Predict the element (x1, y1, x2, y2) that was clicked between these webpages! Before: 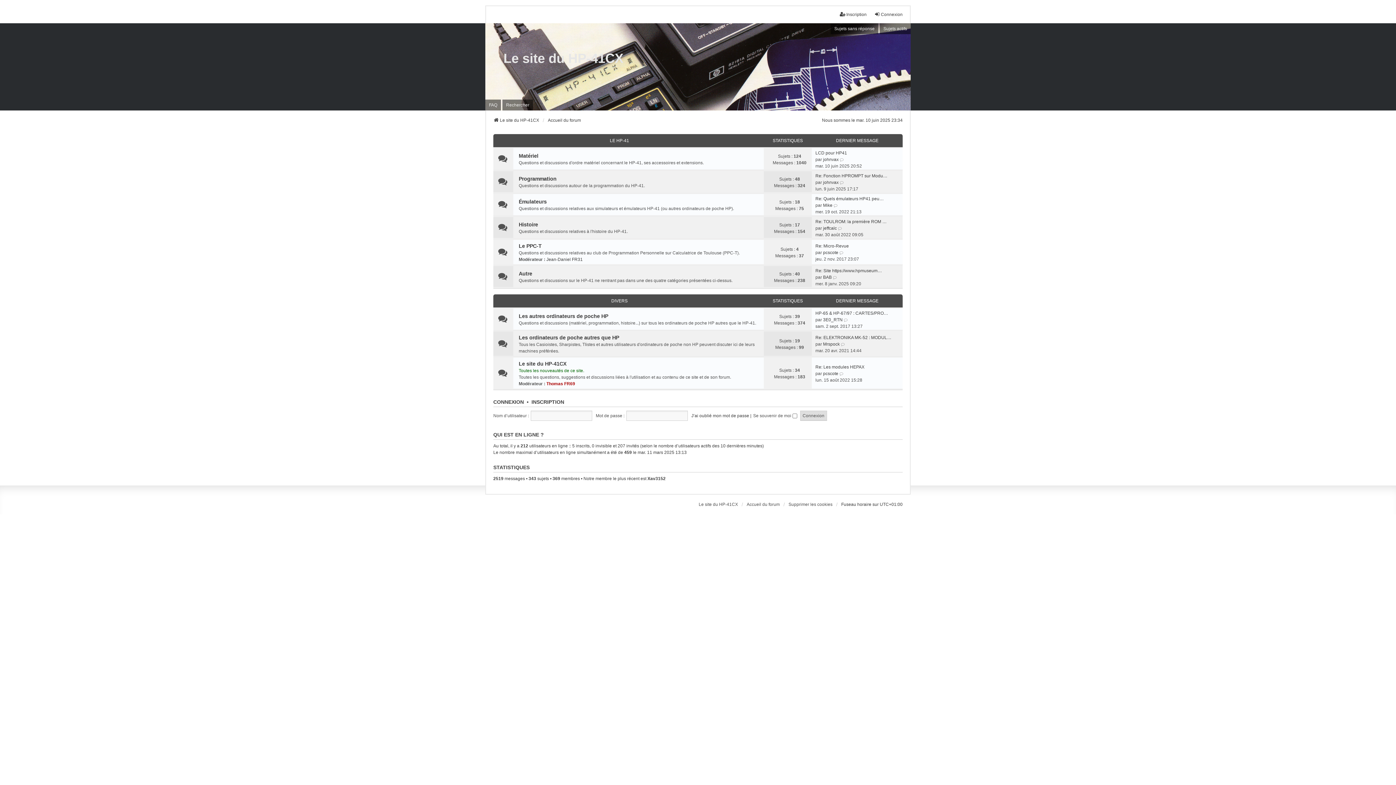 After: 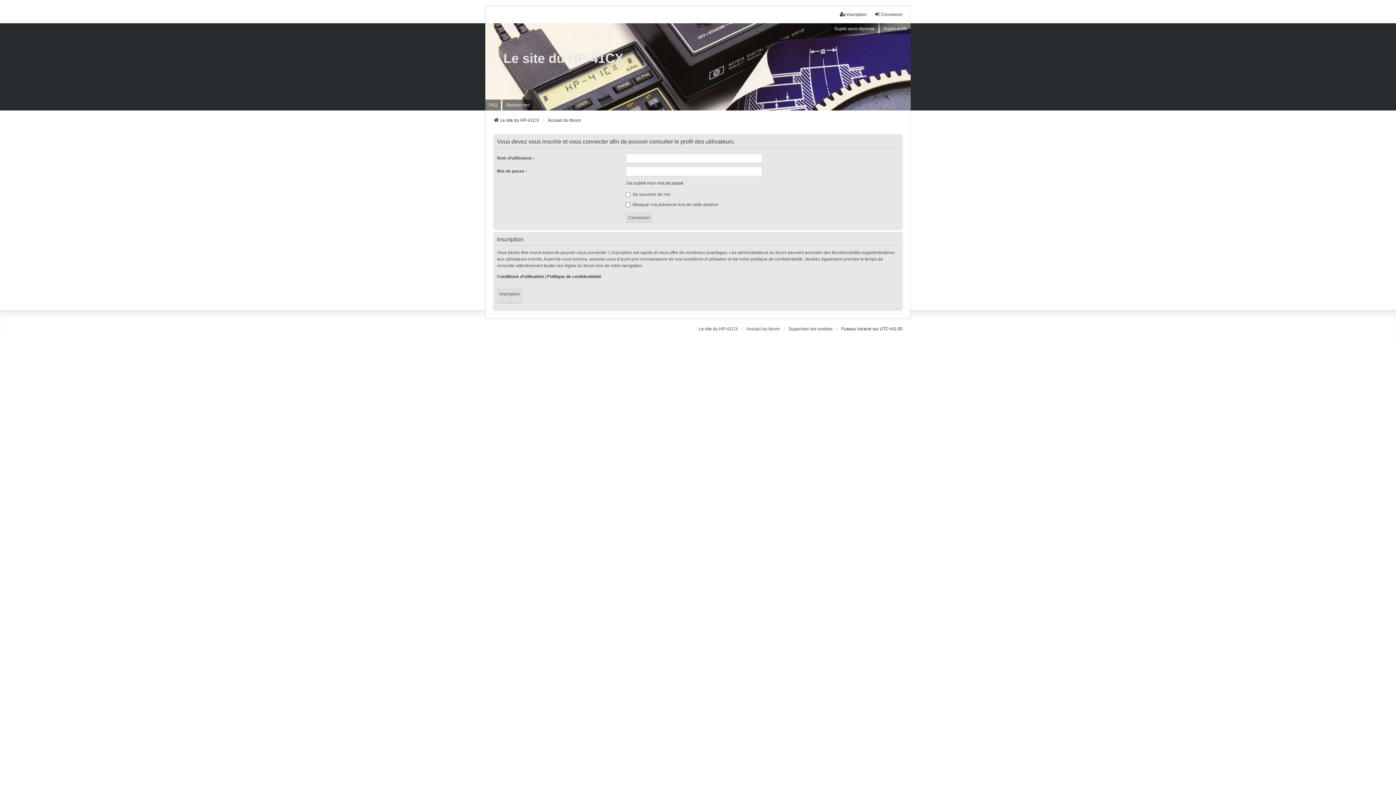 Action: label: johnvax bbox: (823, 179, 838, 185)